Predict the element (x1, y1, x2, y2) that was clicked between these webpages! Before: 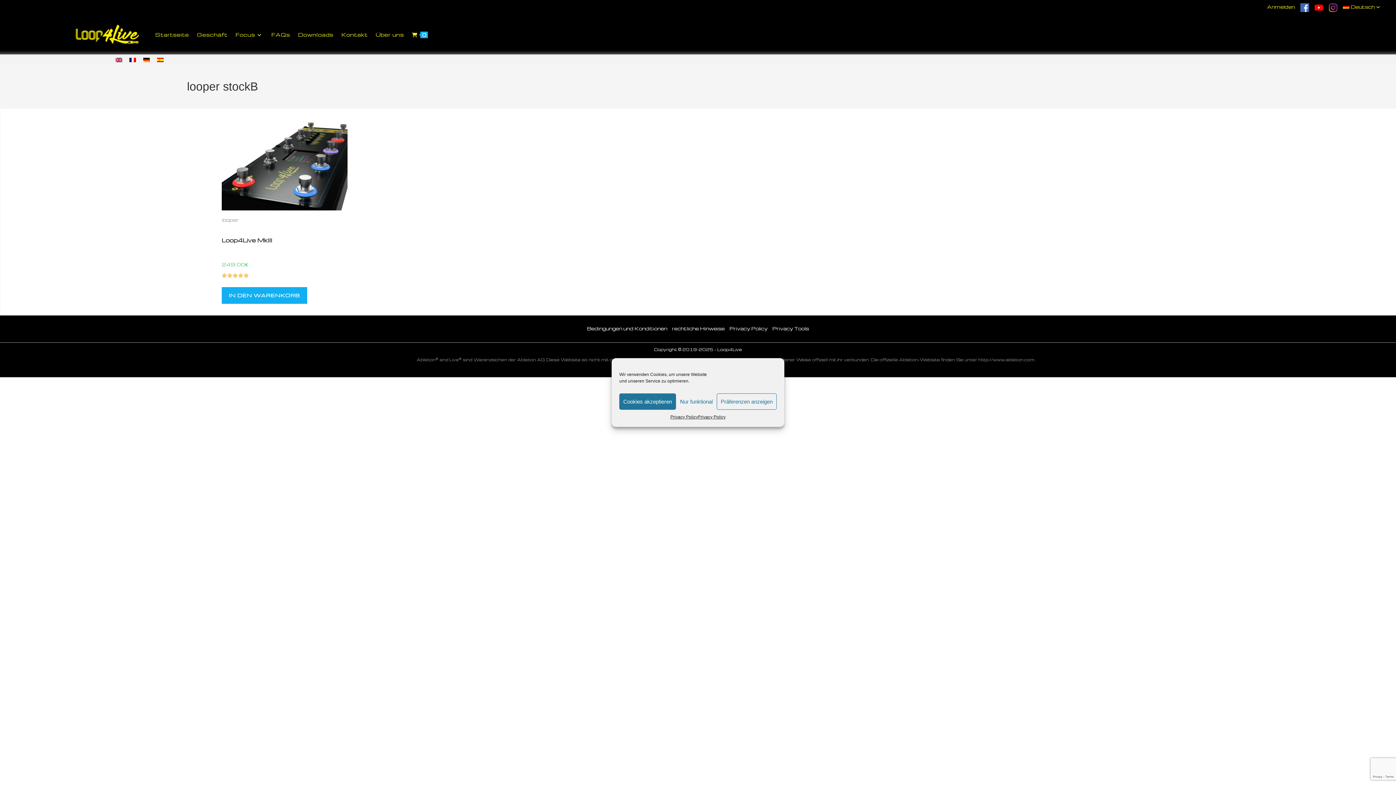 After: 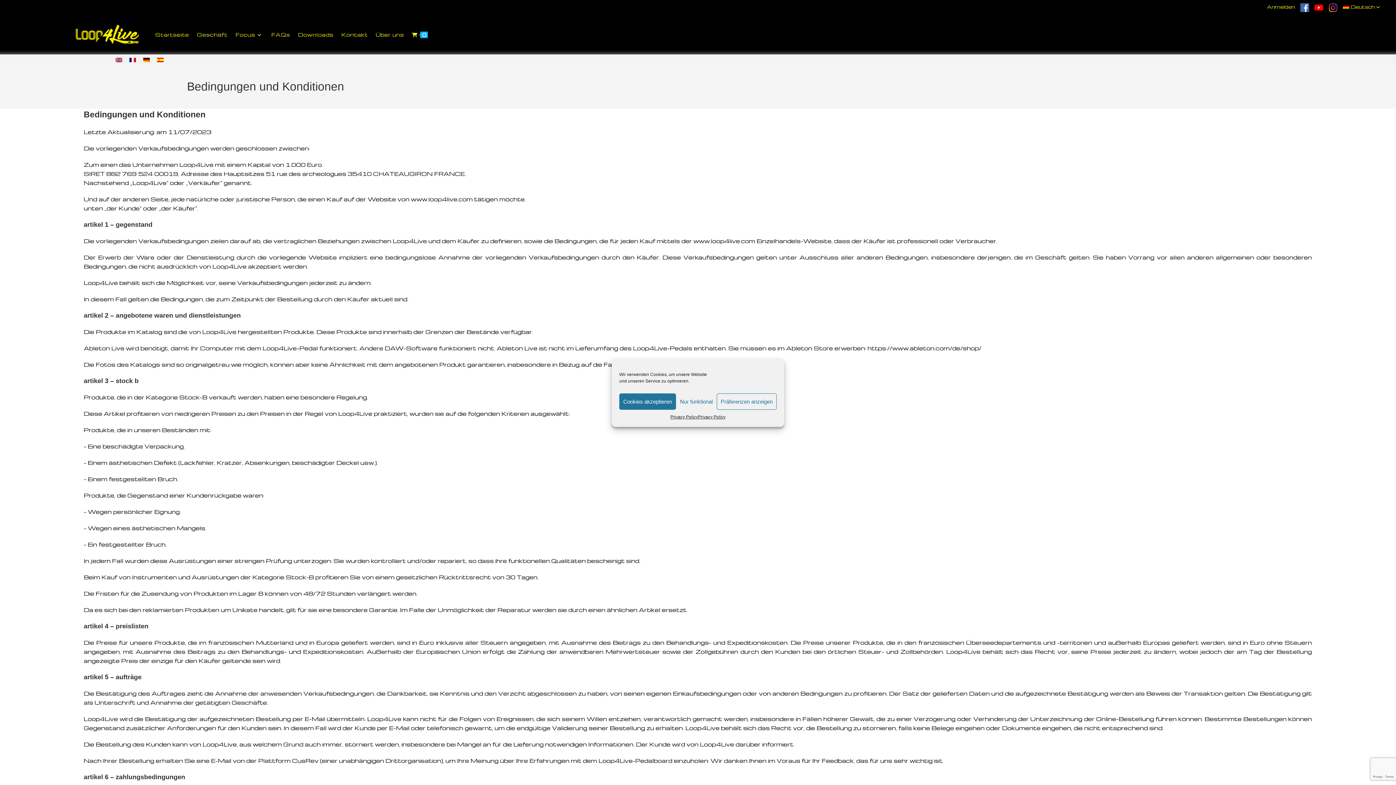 Action: label: Bedingungen und Konditionen bbox: (587, 325, 667, 331)